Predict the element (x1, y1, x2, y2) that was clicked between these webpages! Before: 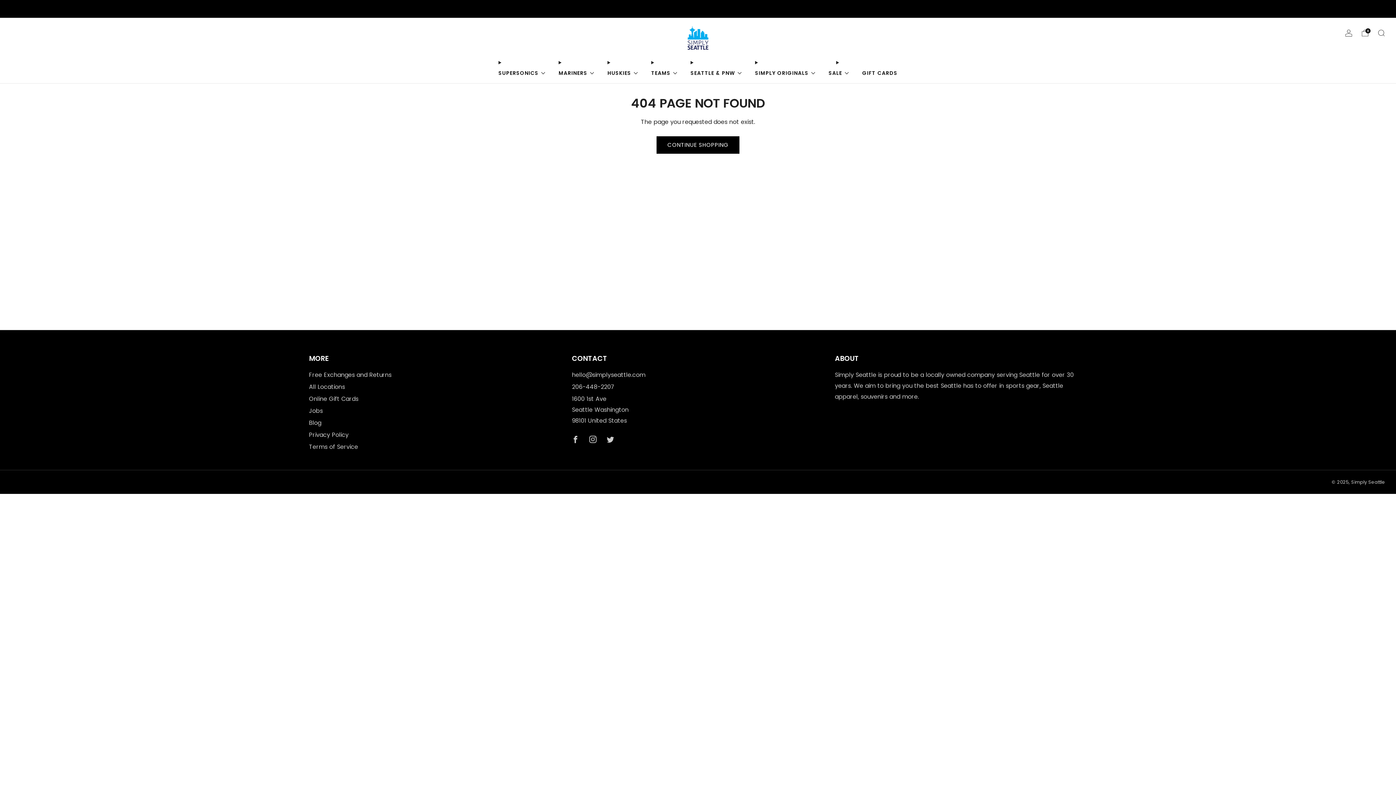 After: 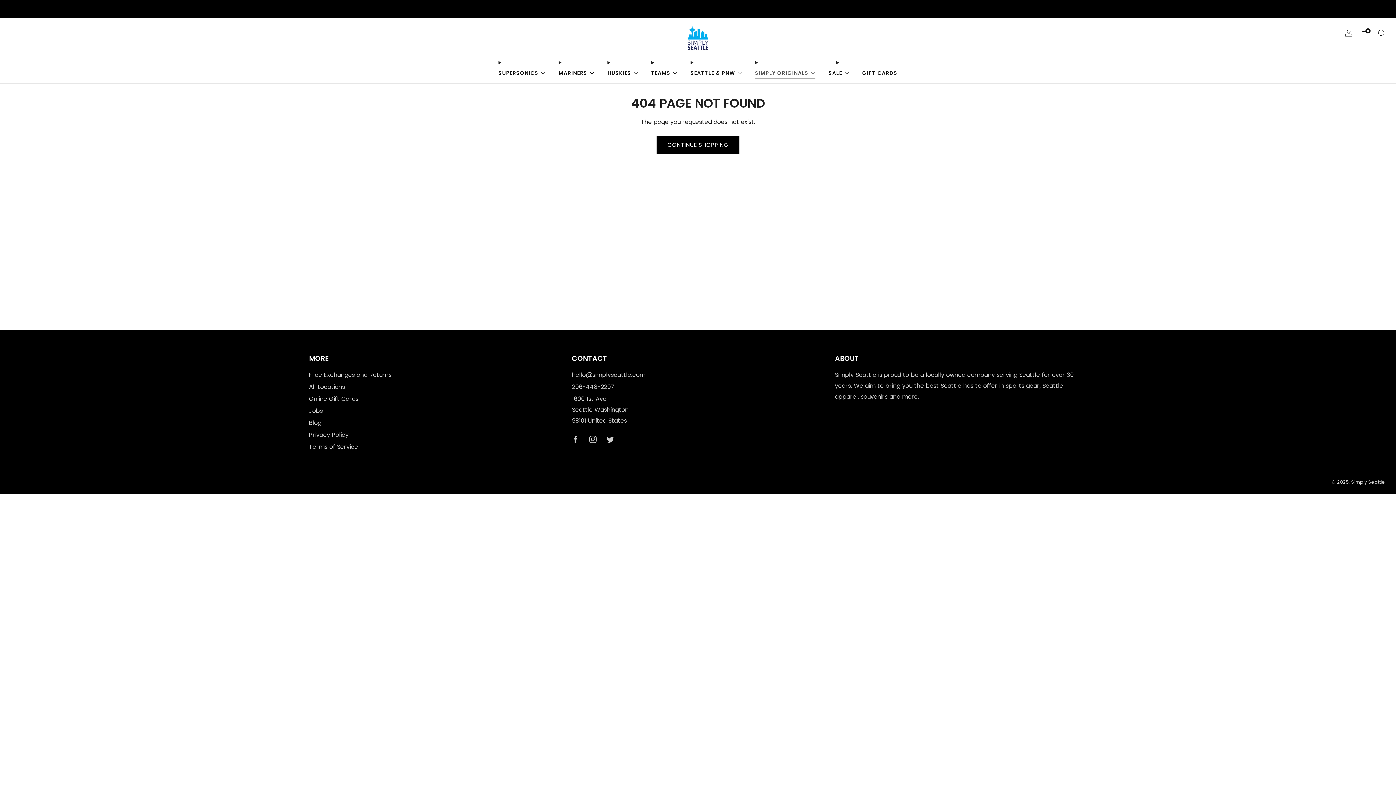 Action: bbox: (755, 67, 815, 78) label: SIMPLY ORIGINALS